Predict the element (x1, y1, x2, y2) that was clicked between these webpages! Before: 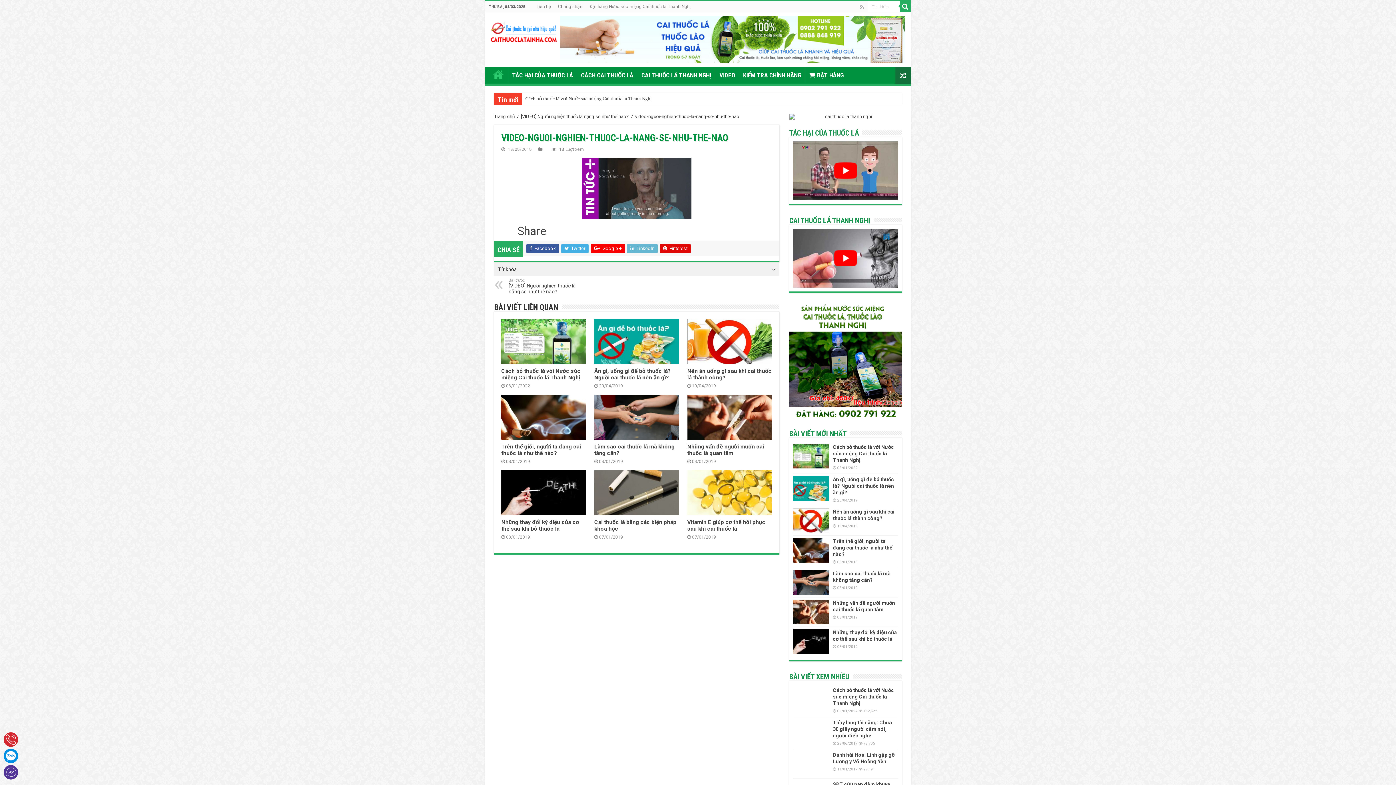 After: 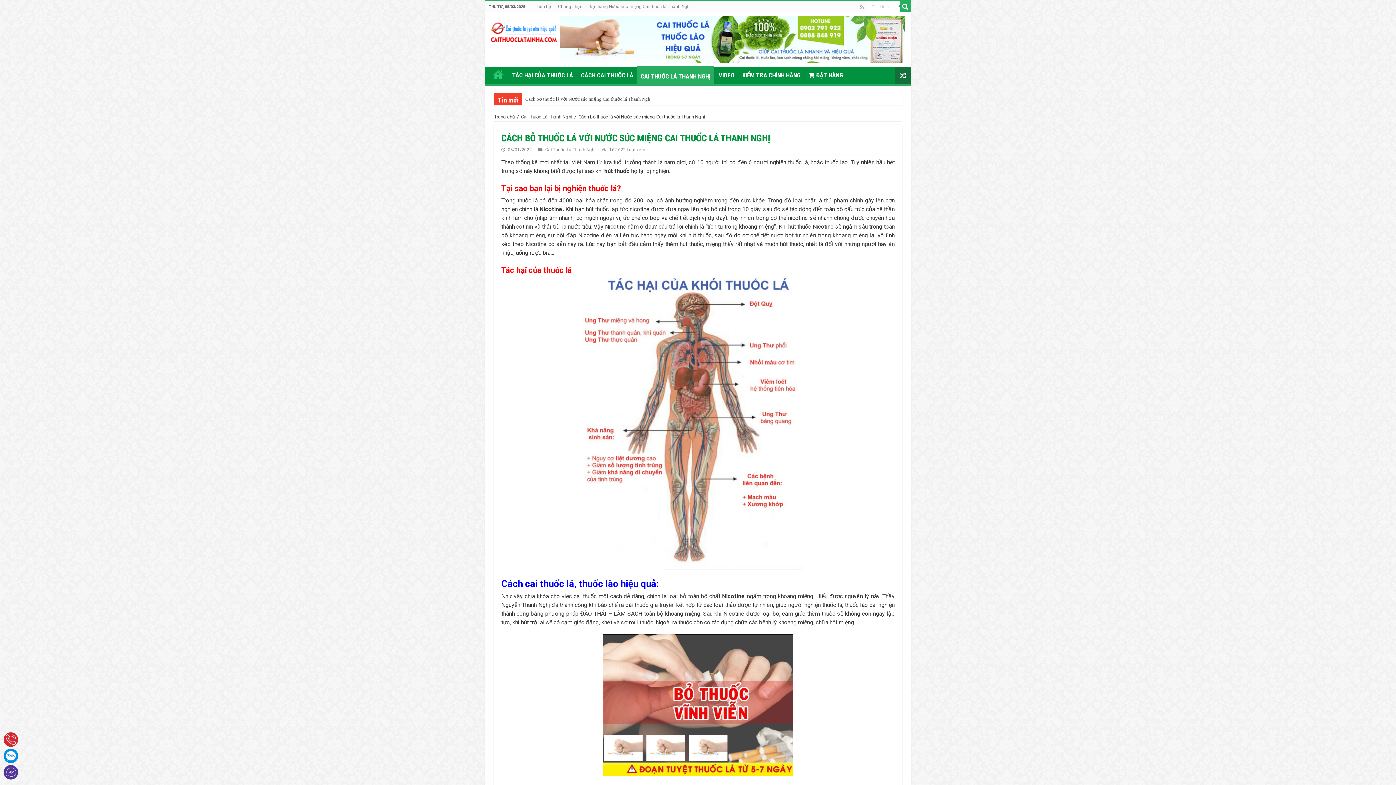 Action: bbox: (501, 367, 580, 381) label: Cách bỏ thuốc lá với Nước súc miệng Cai thuốc lá Thanh Nghị